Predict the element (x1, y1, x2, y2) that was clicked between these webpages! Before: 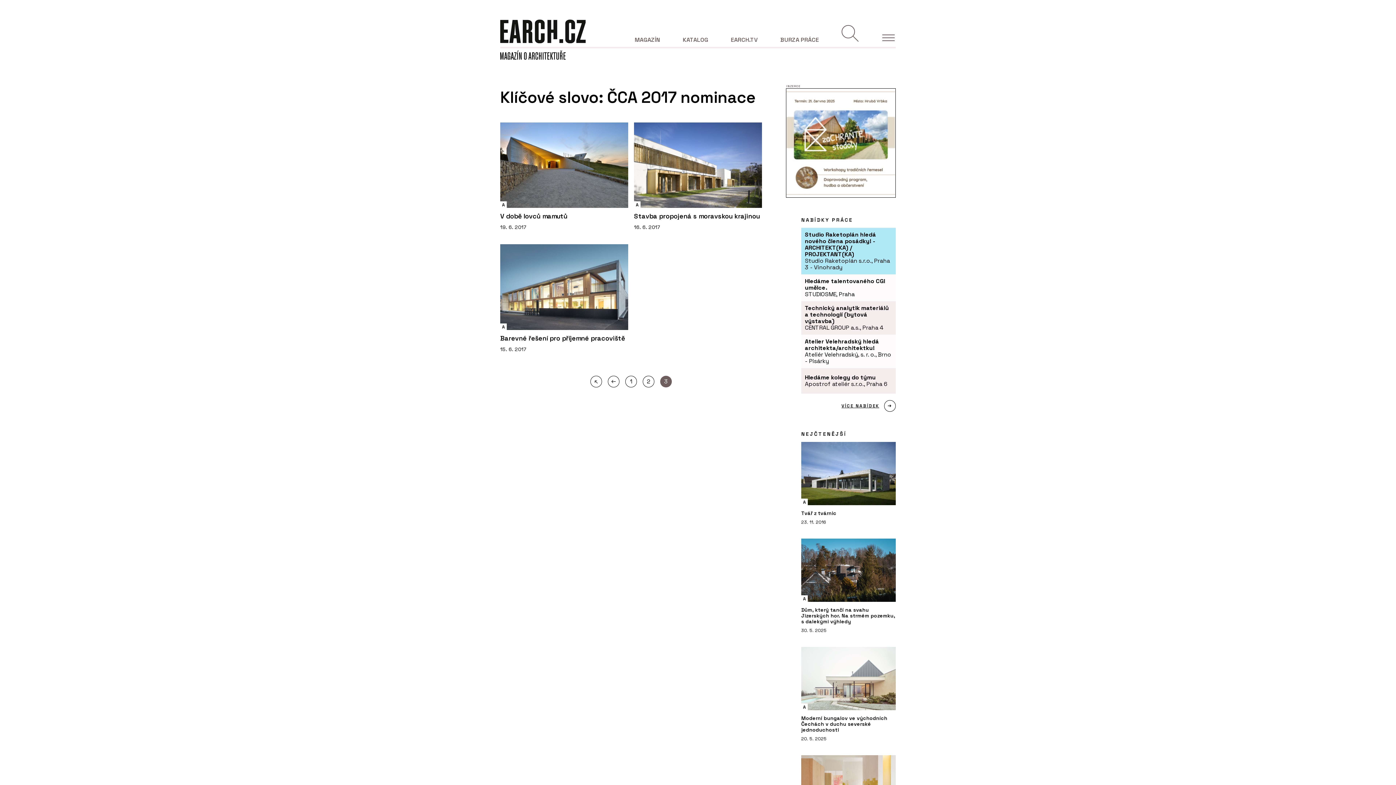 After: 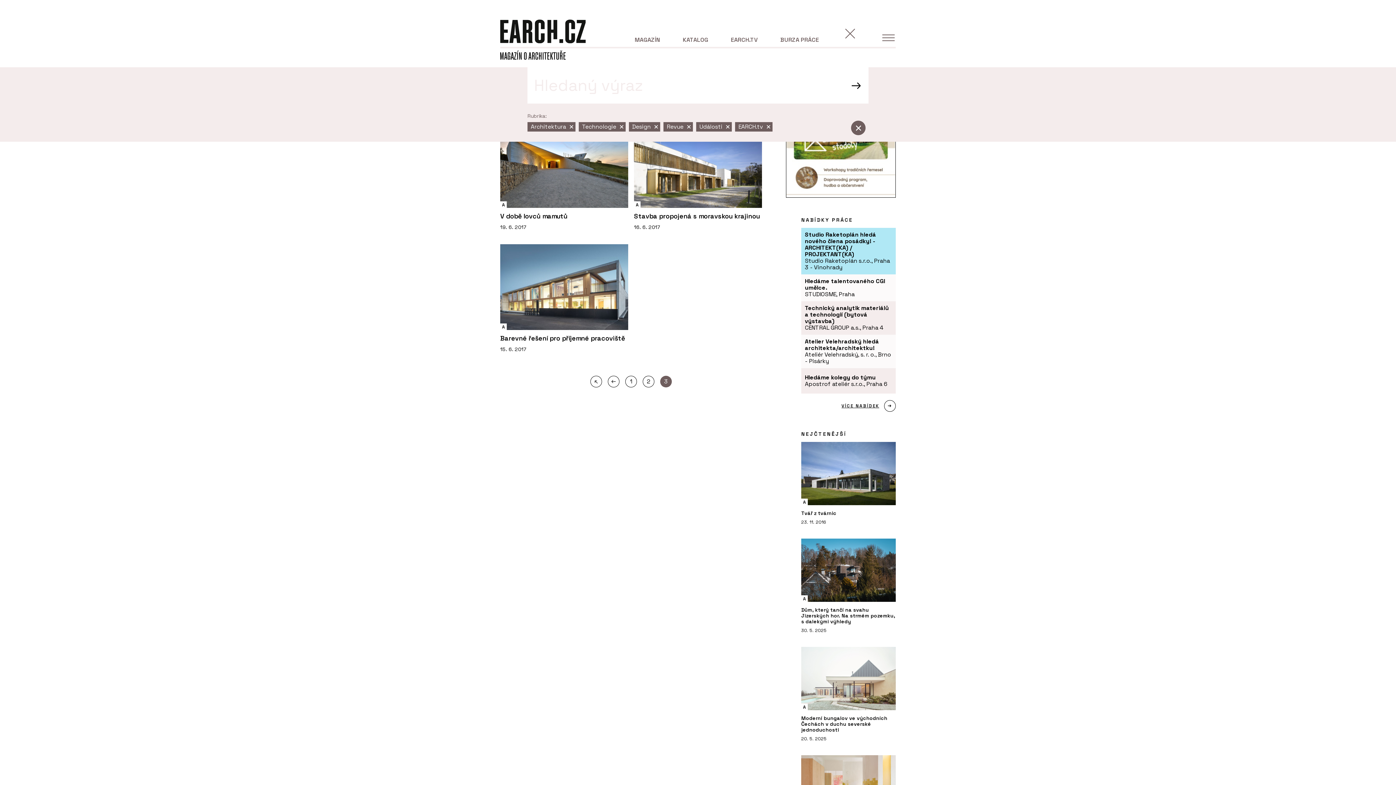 Action: bbox: (841, 25, 858, 42)